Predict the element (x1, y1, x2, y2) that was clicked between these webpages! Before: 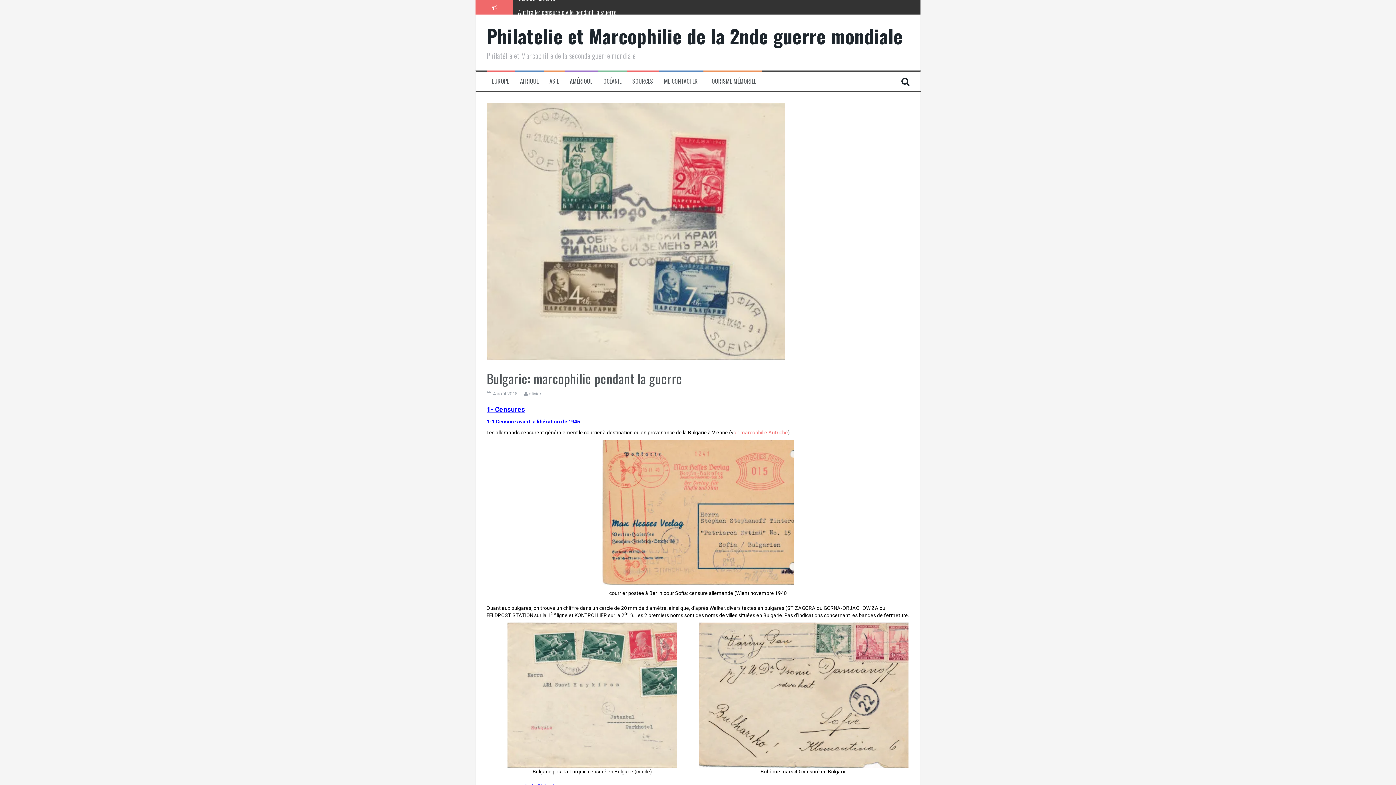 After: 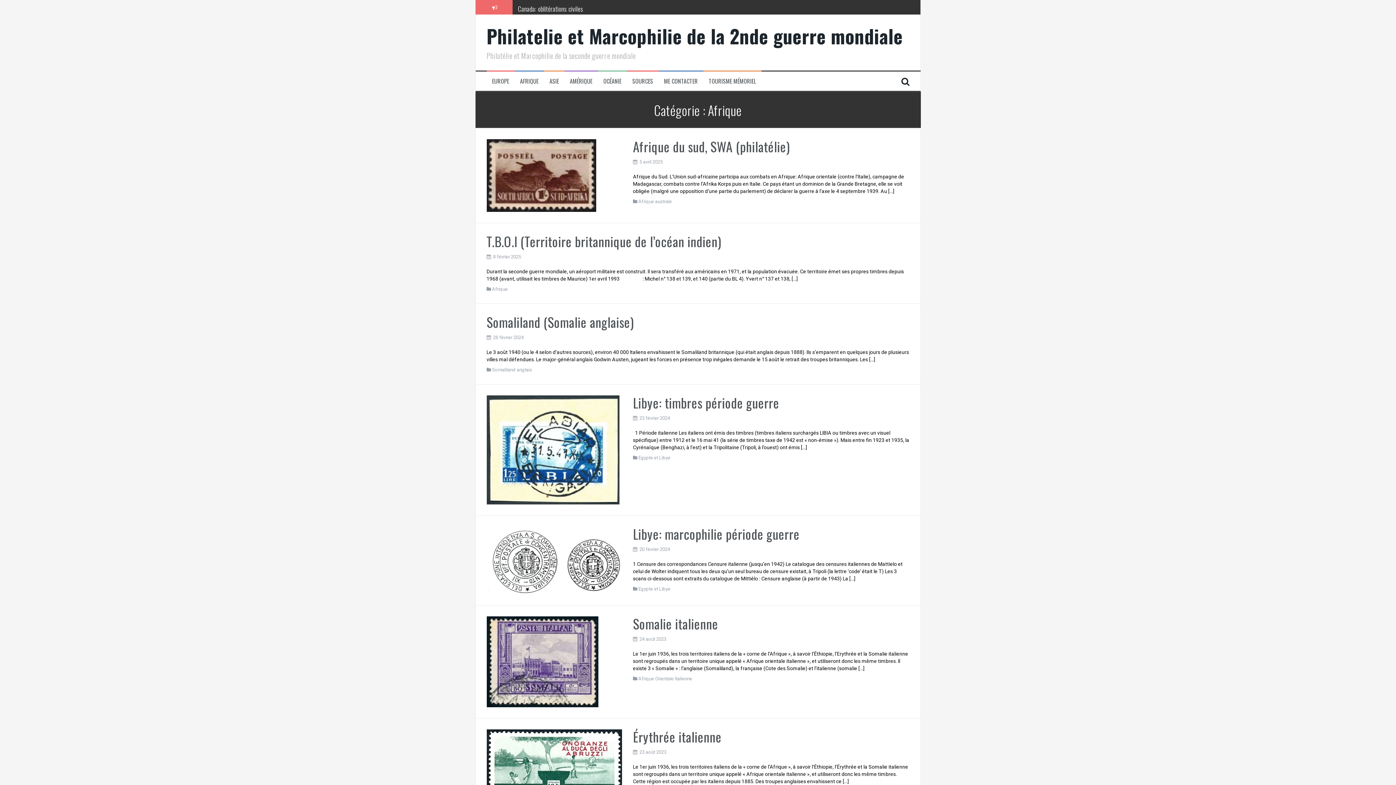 Action: label: AFRIQUE bbox: (520, 77, 538, 85)